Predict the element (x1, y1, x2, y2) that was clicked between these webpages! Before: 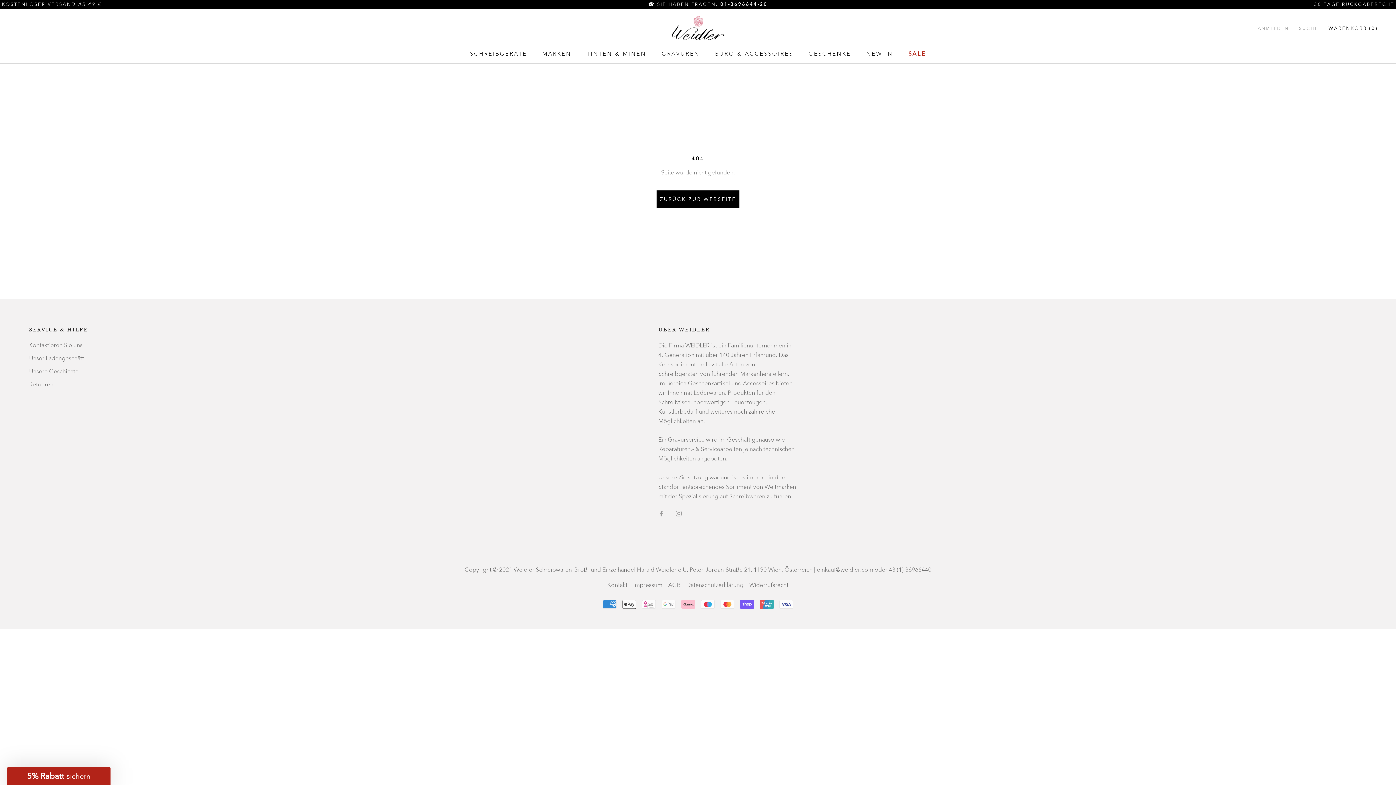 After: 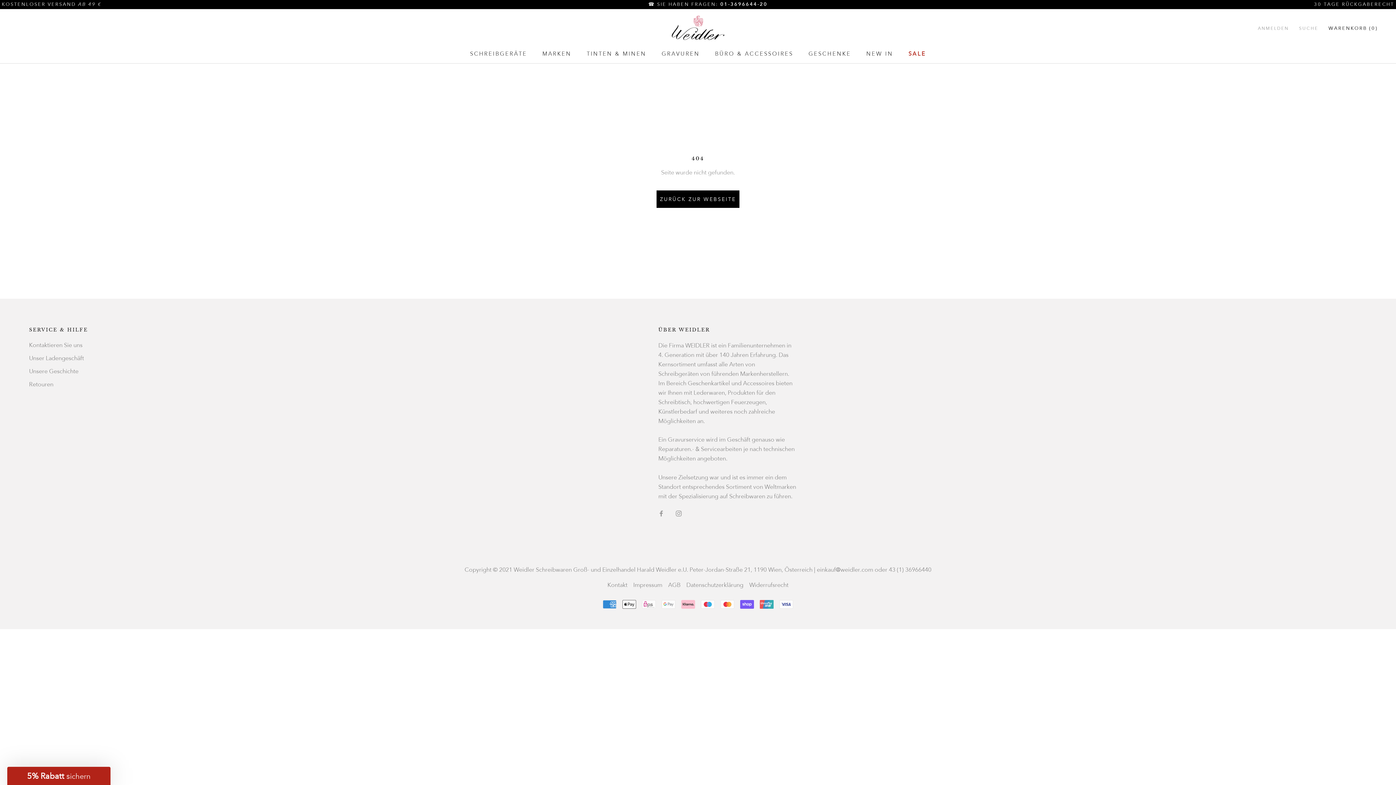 Action: label: MARKEN bbox: (542, 50, 571, 57)